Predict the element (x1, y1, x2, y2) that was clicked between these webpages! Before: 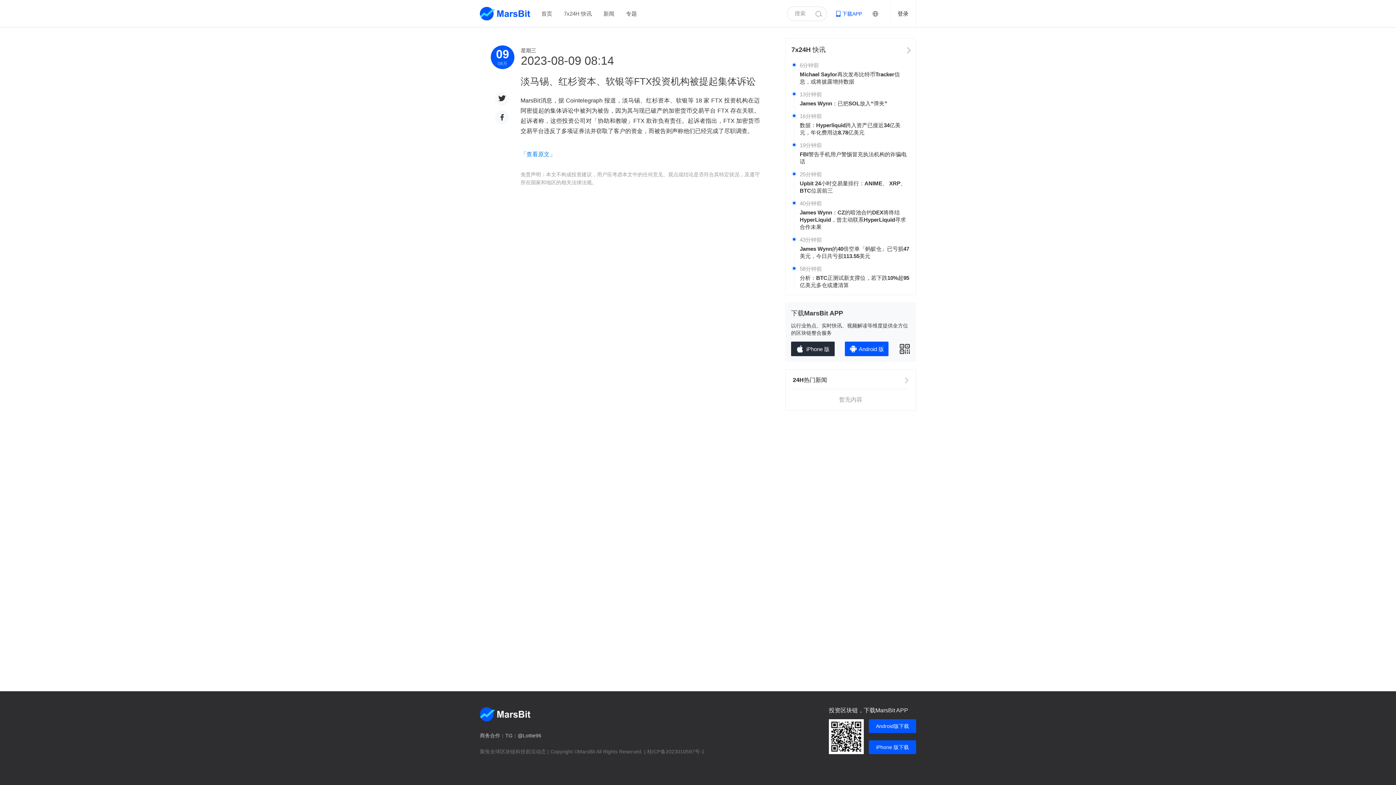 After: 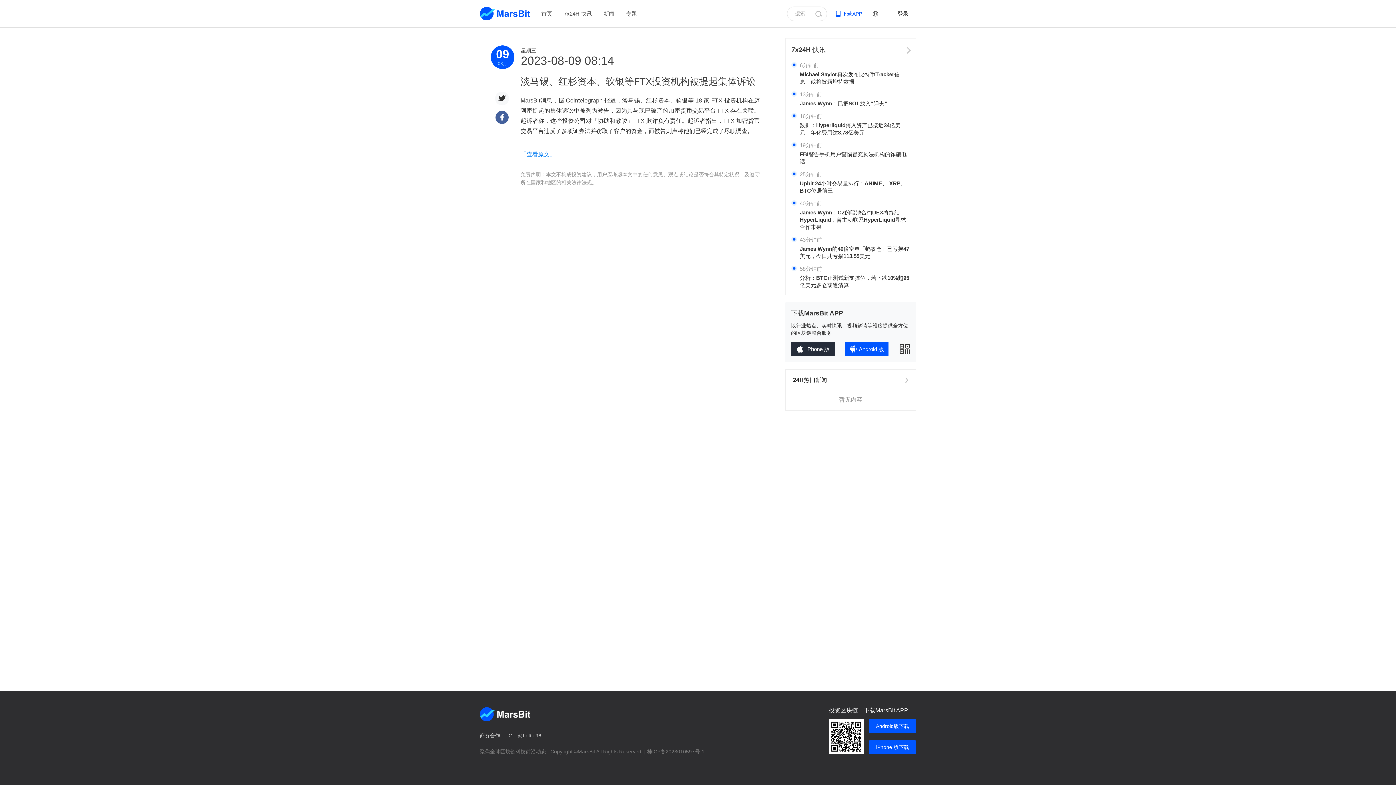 Action: bbox: (495, 110, 509, 124)